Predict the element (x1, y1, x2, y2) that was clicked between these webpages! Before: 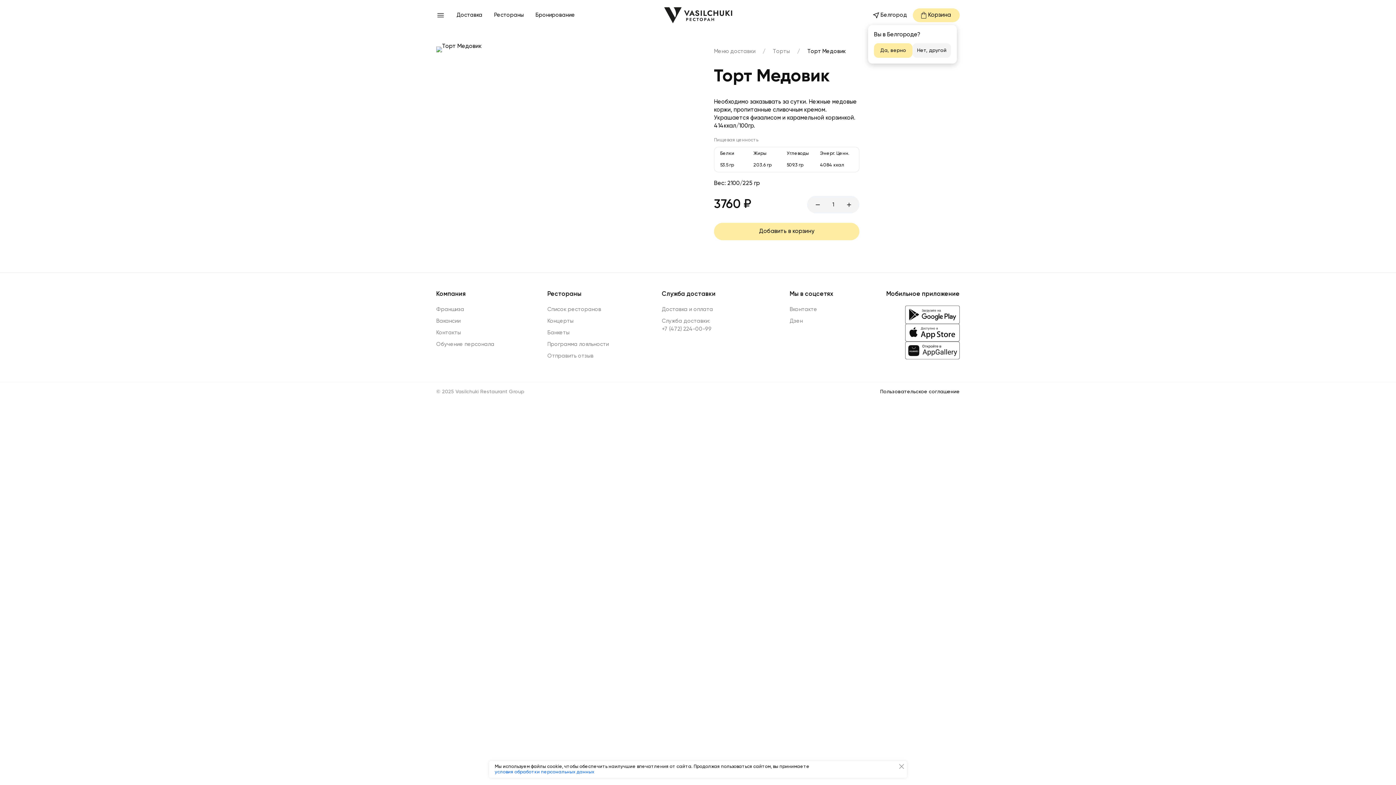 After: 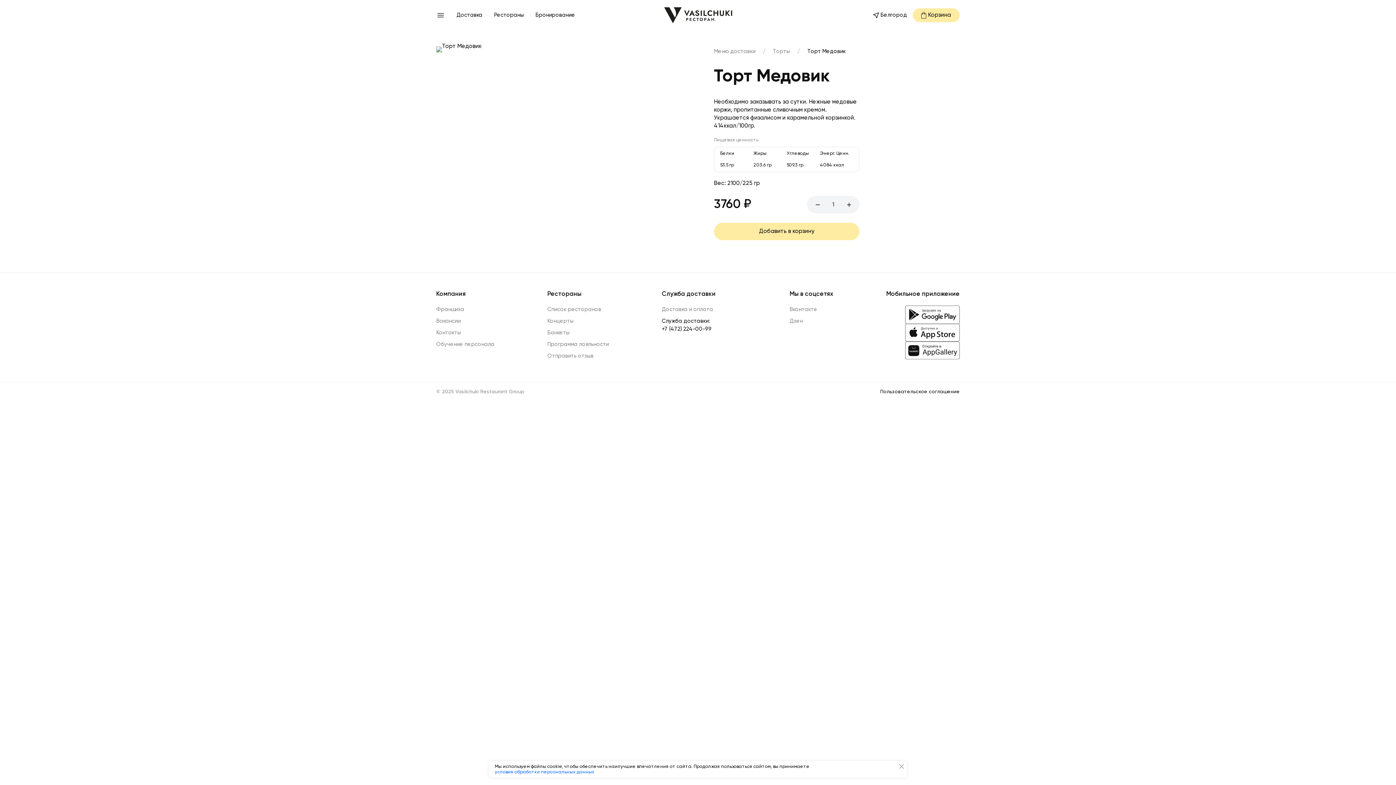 Action: bbox: (662, 326, 711, 332) label: +7 (472) 224-00-99